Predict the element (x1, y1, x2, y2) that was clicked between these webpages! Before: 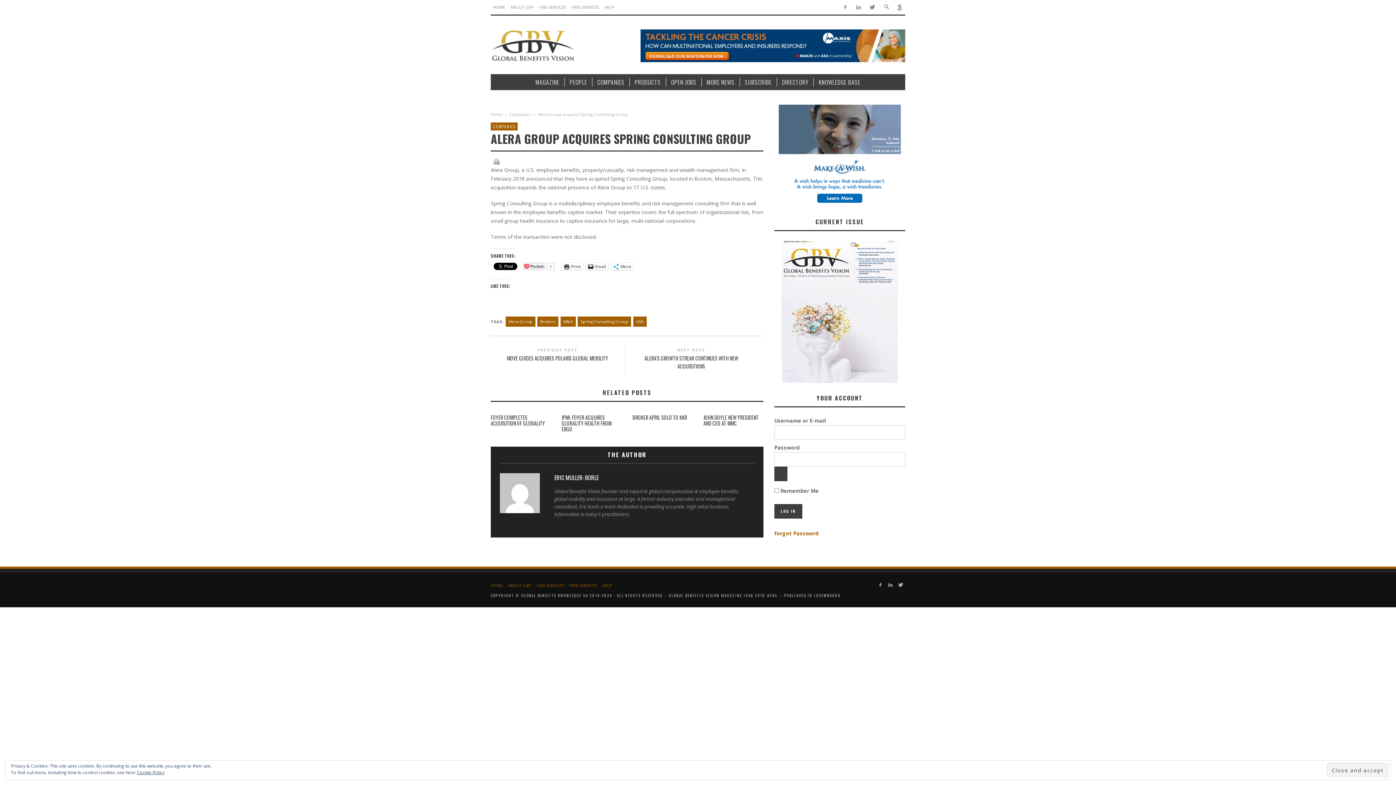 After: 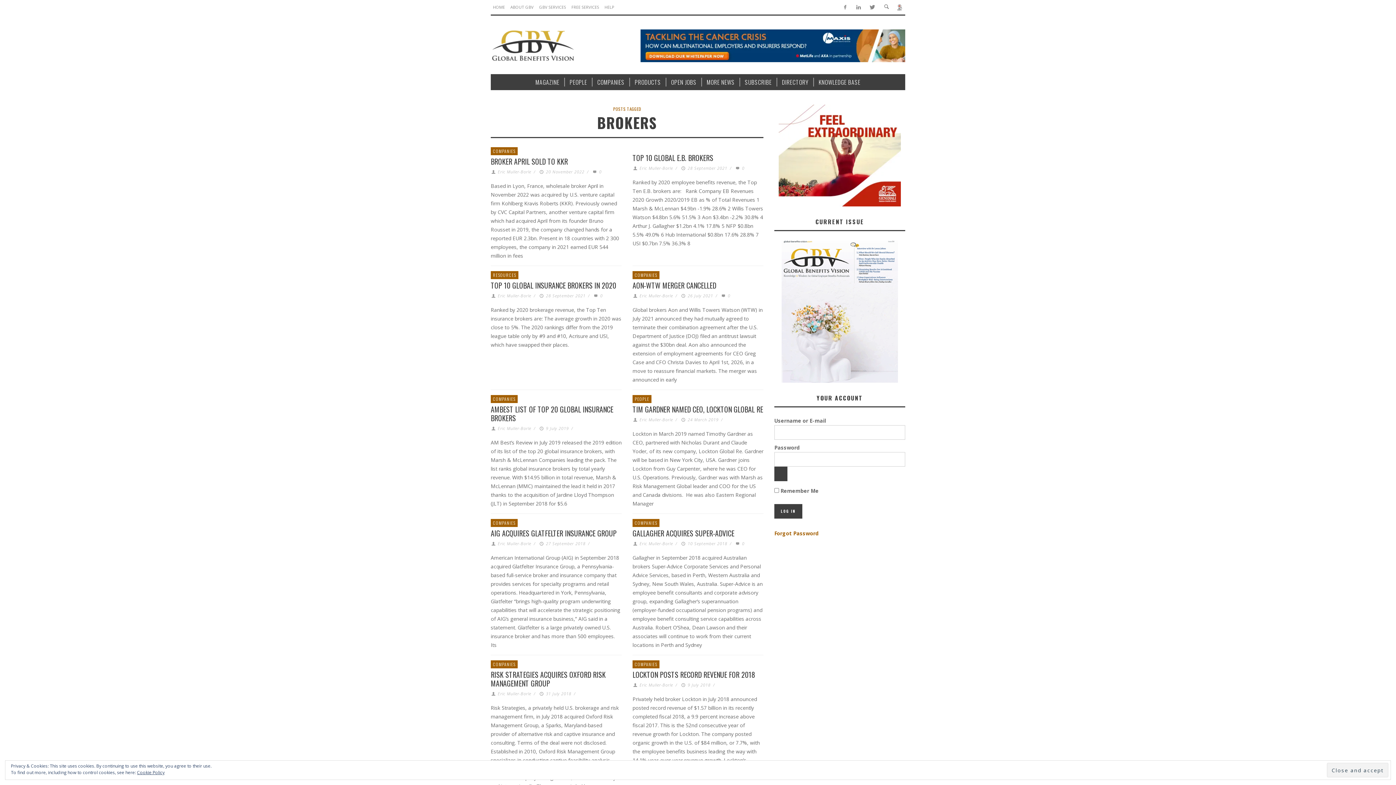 Action: bbox: (537, 316, 558, 326) label: Brokers